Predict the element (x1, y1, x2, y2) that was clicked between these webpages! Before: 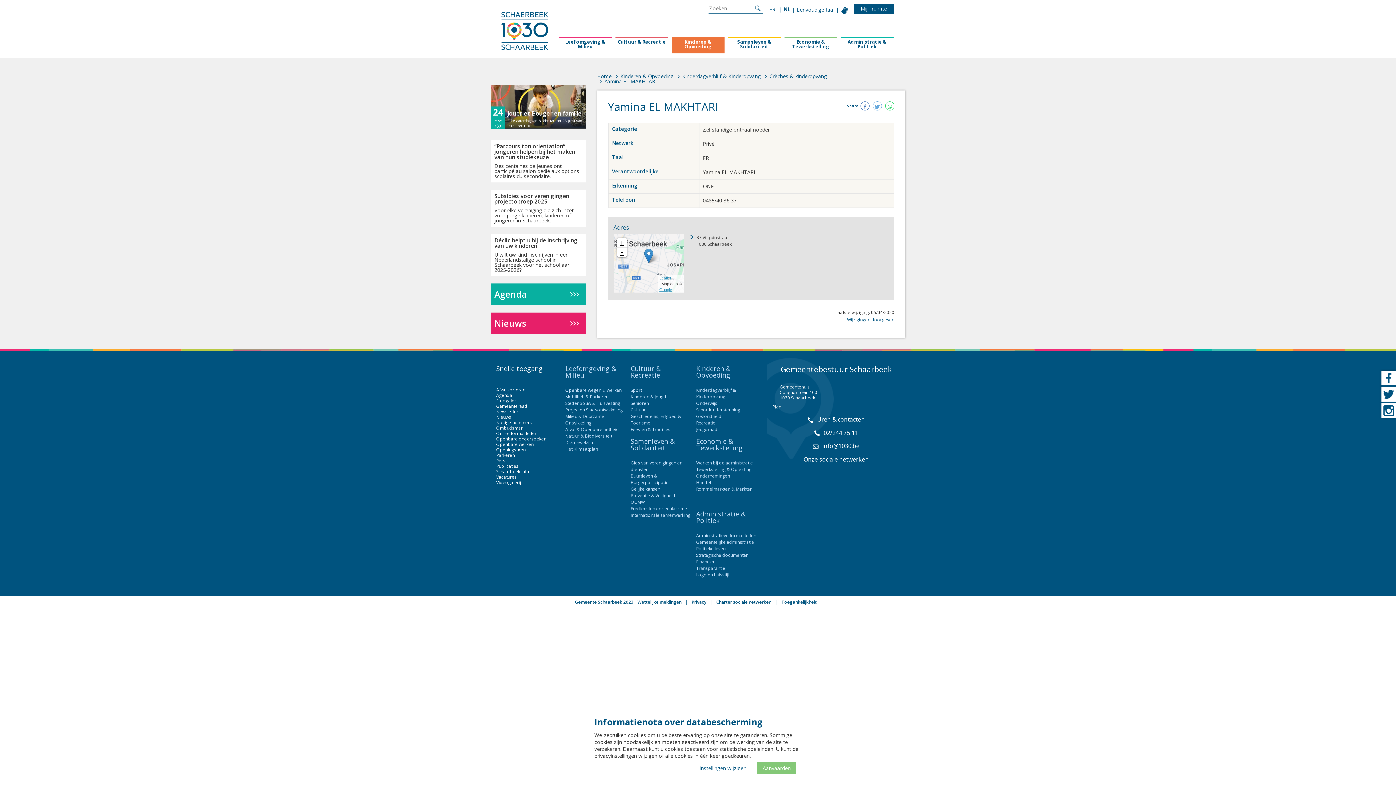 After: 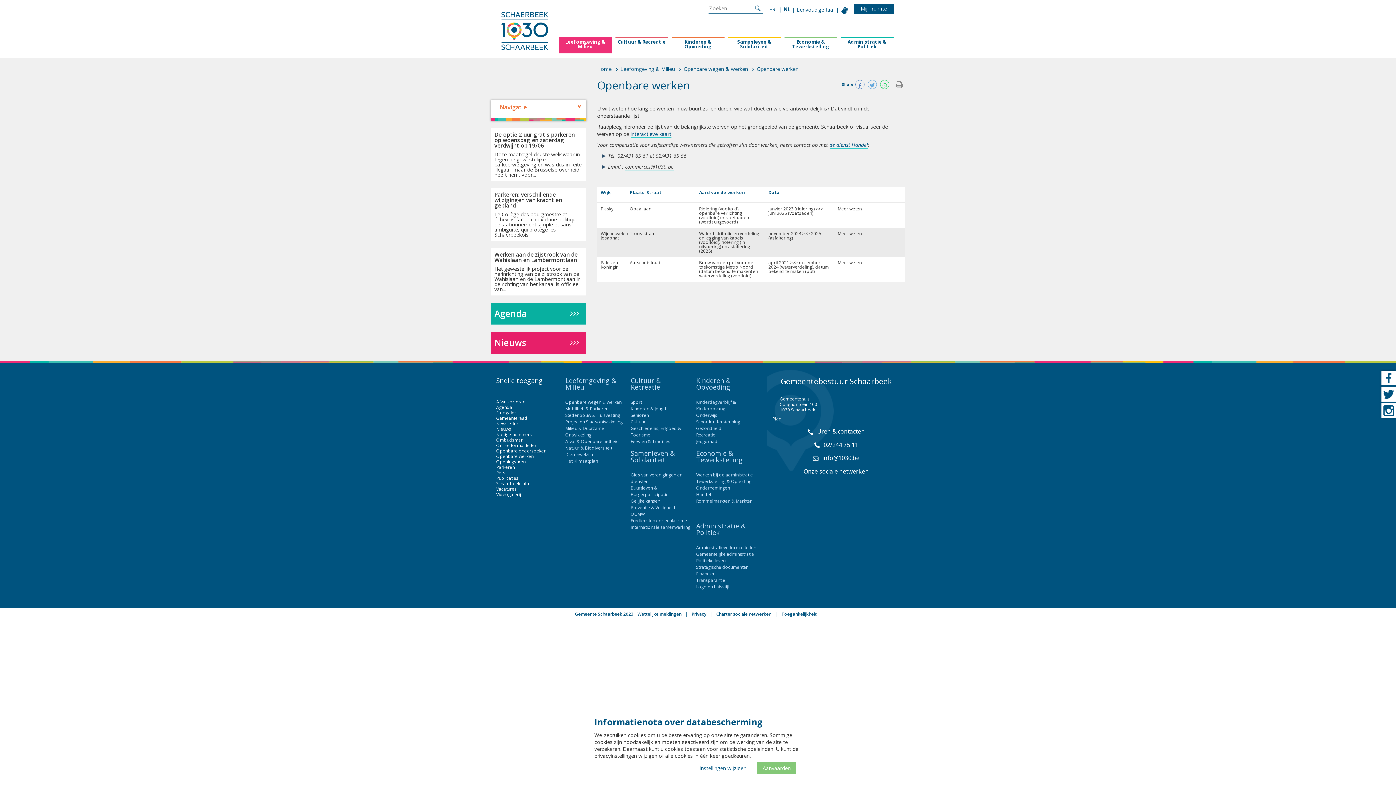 Action: bbox: (496, 441, 554, 447) label: Openbare werken